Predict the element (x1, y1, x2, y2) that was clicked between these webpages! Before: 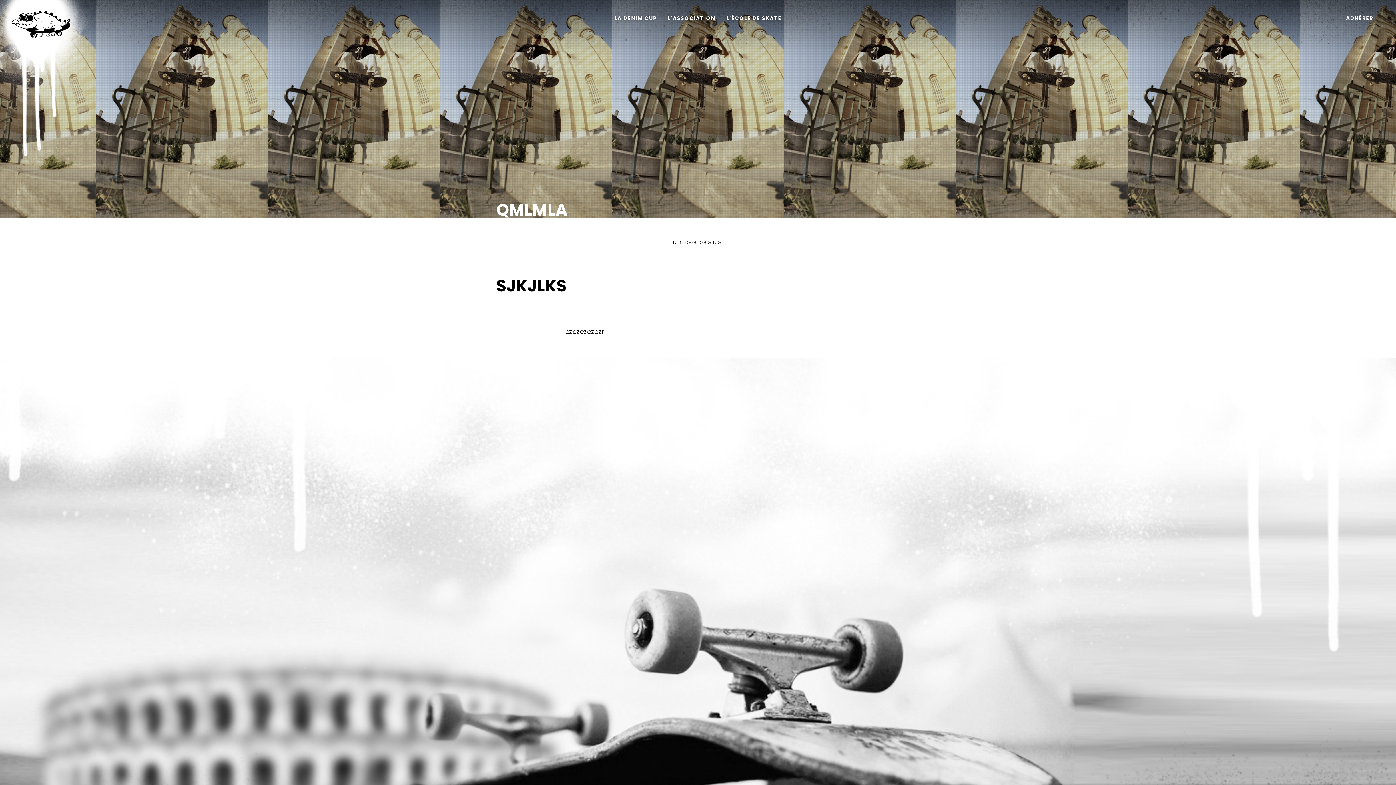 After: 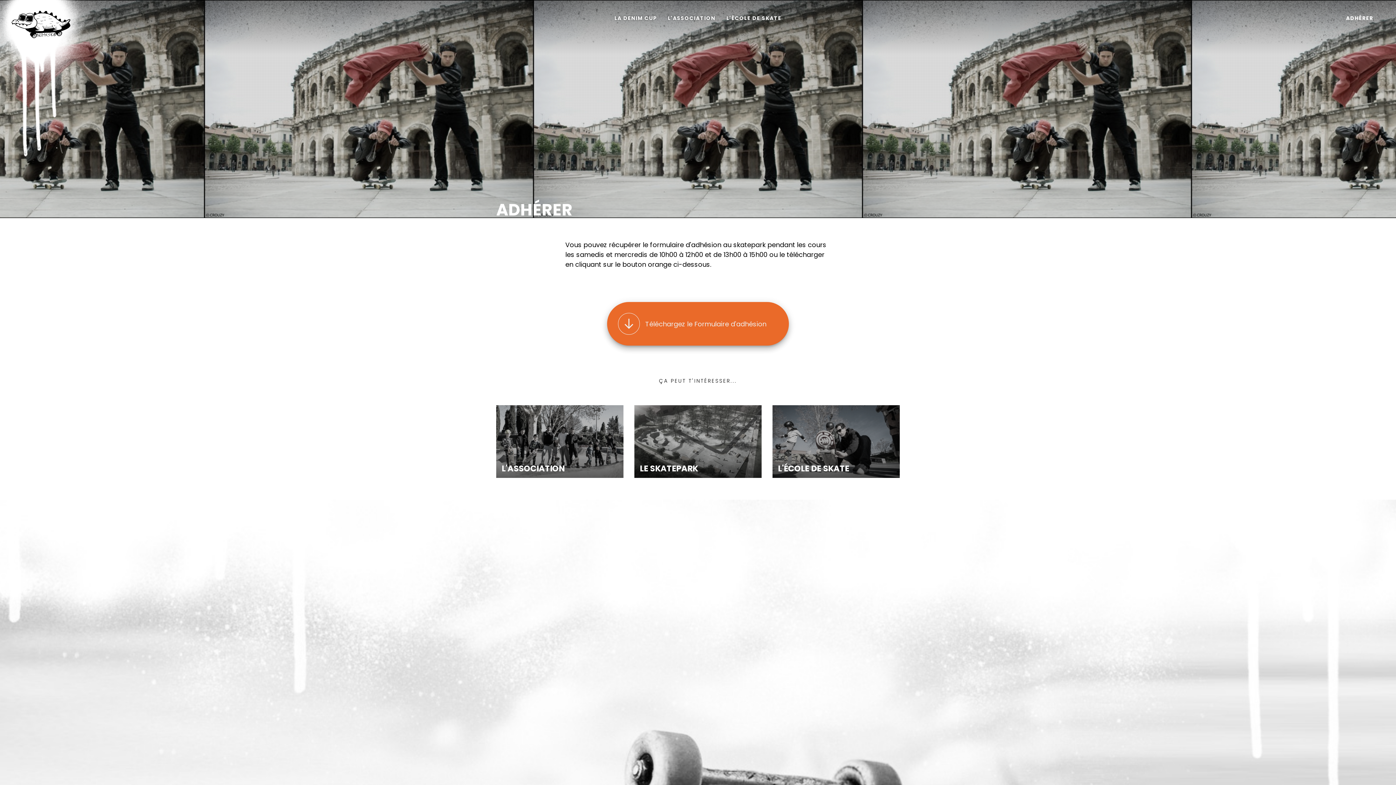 Action: label: ADHÉRER bbox: (1340, 0, 1379, 36)